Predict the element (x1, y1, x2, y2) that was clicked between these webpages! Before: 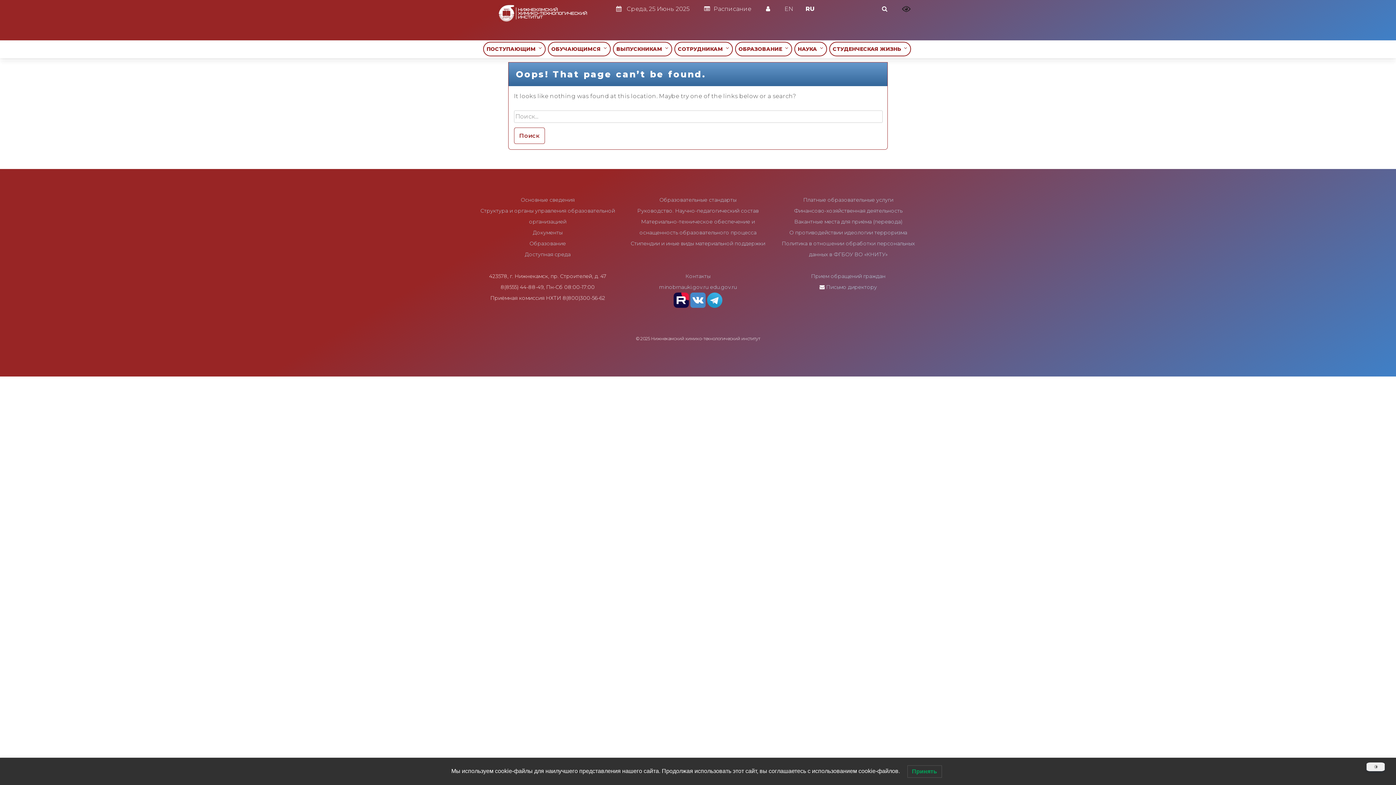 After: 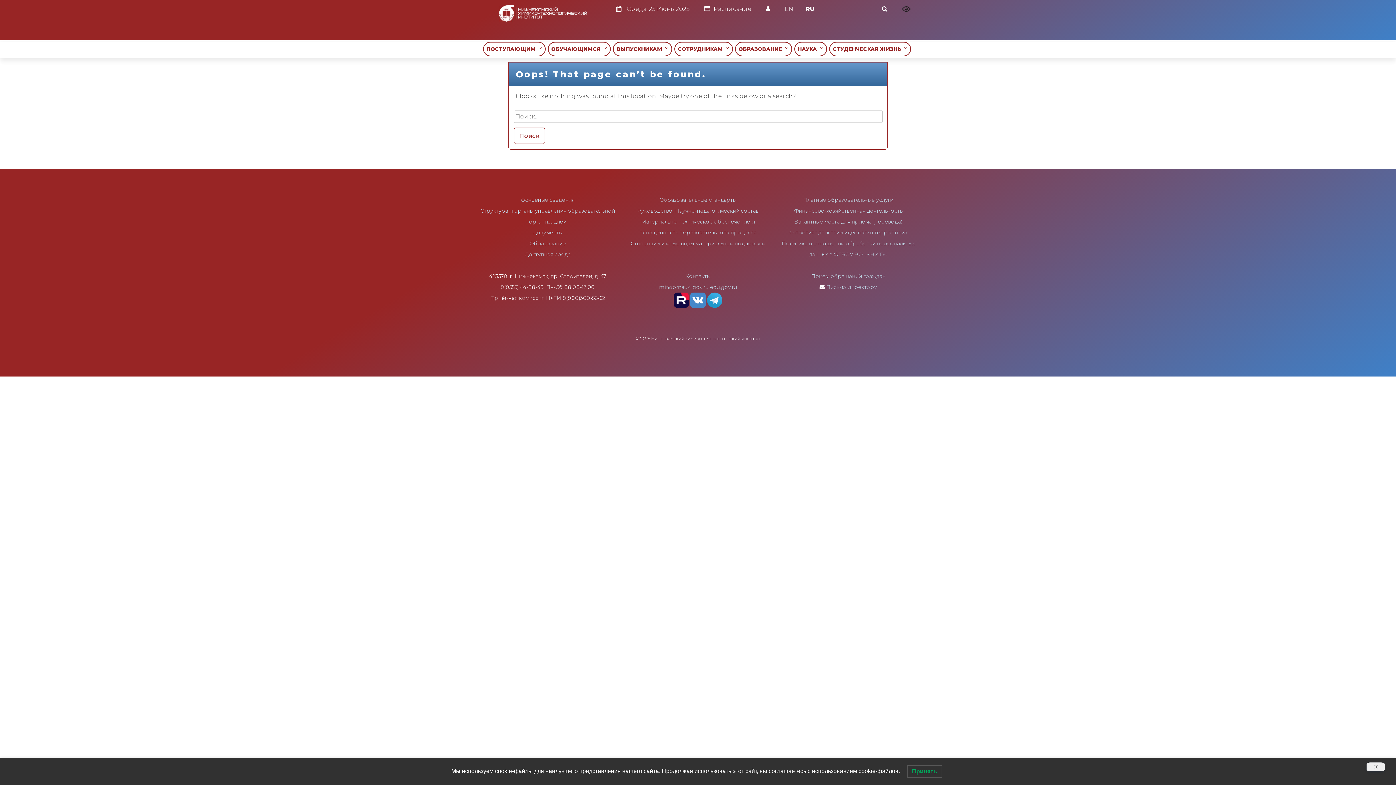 Action: bbox: (673, 302, 689, 309)